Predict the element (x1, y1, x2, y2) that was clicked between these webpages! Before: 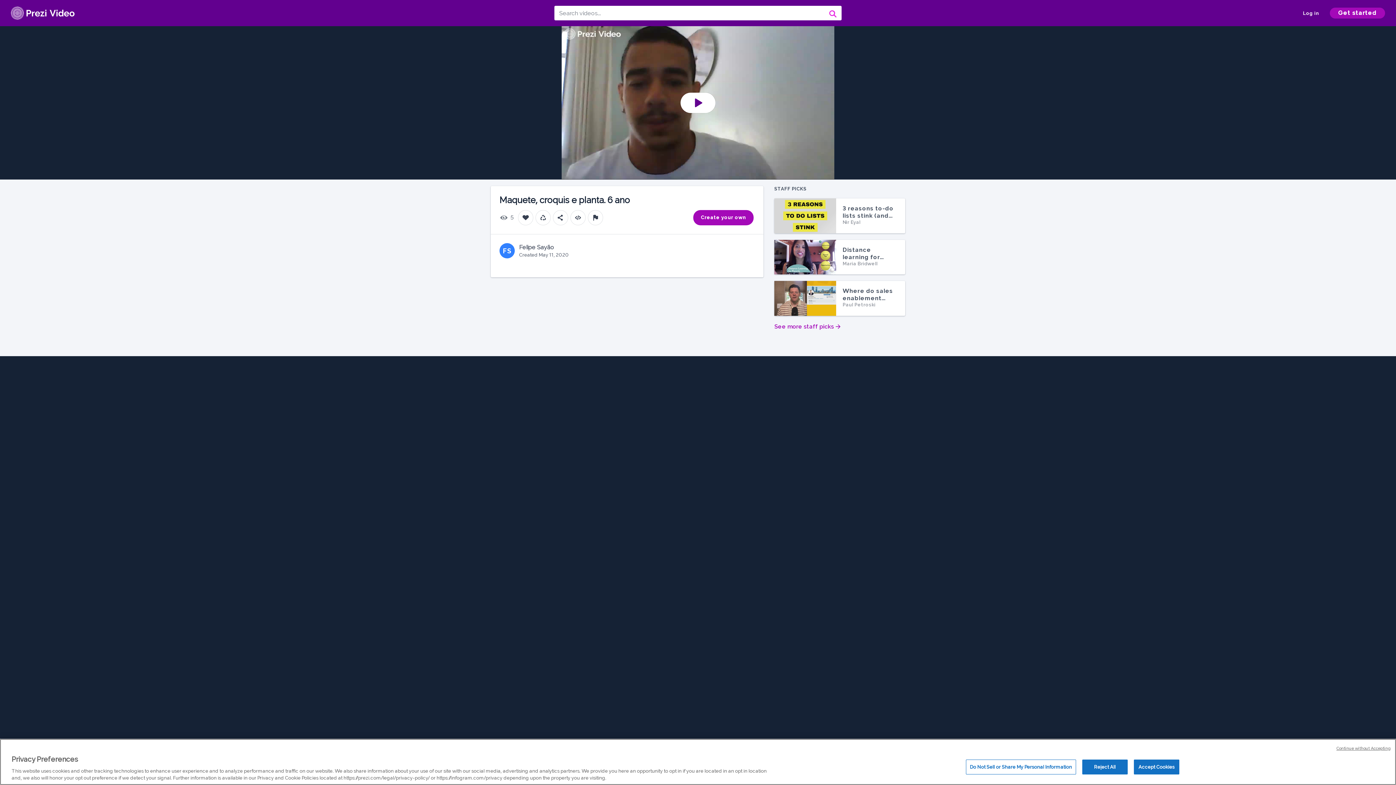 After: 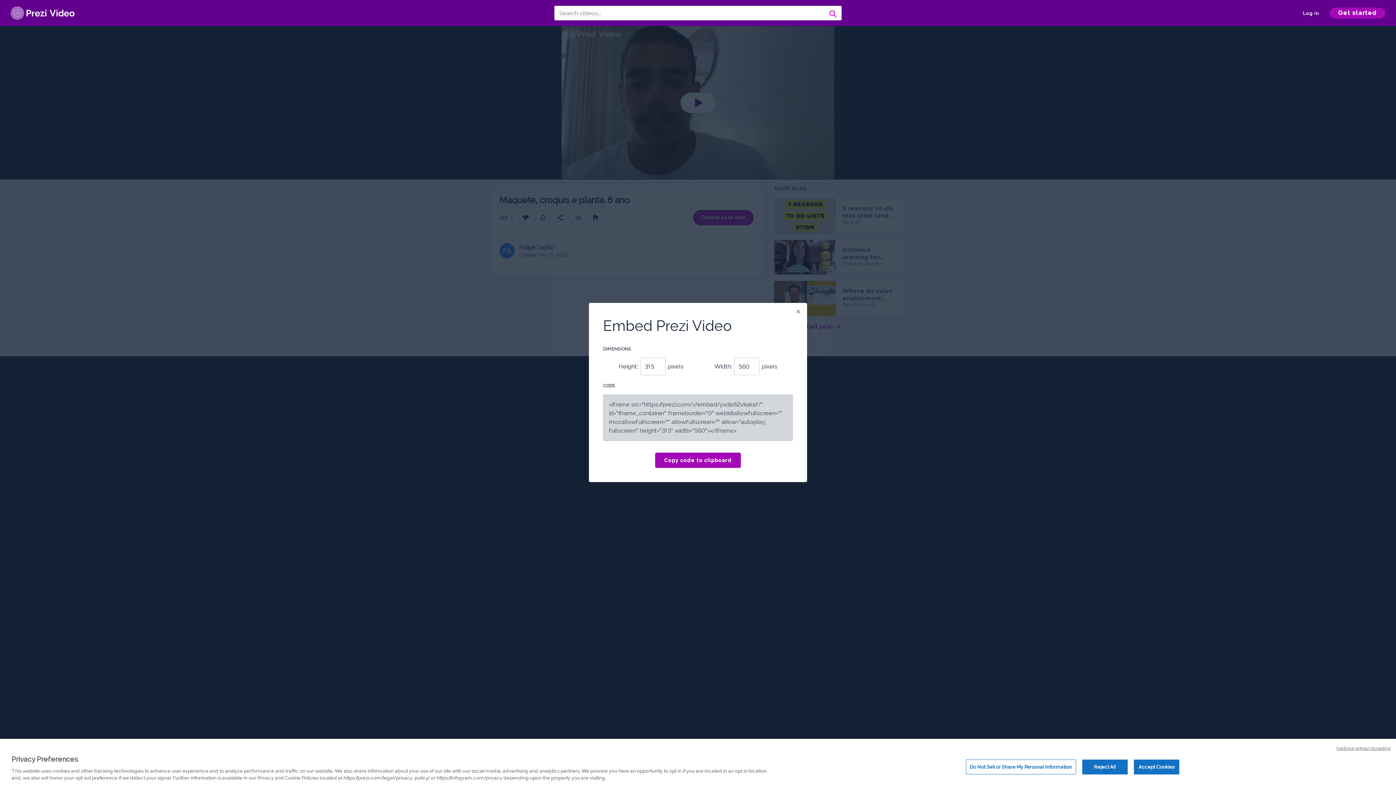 Action: bbox: (570, 210, 585, 225)